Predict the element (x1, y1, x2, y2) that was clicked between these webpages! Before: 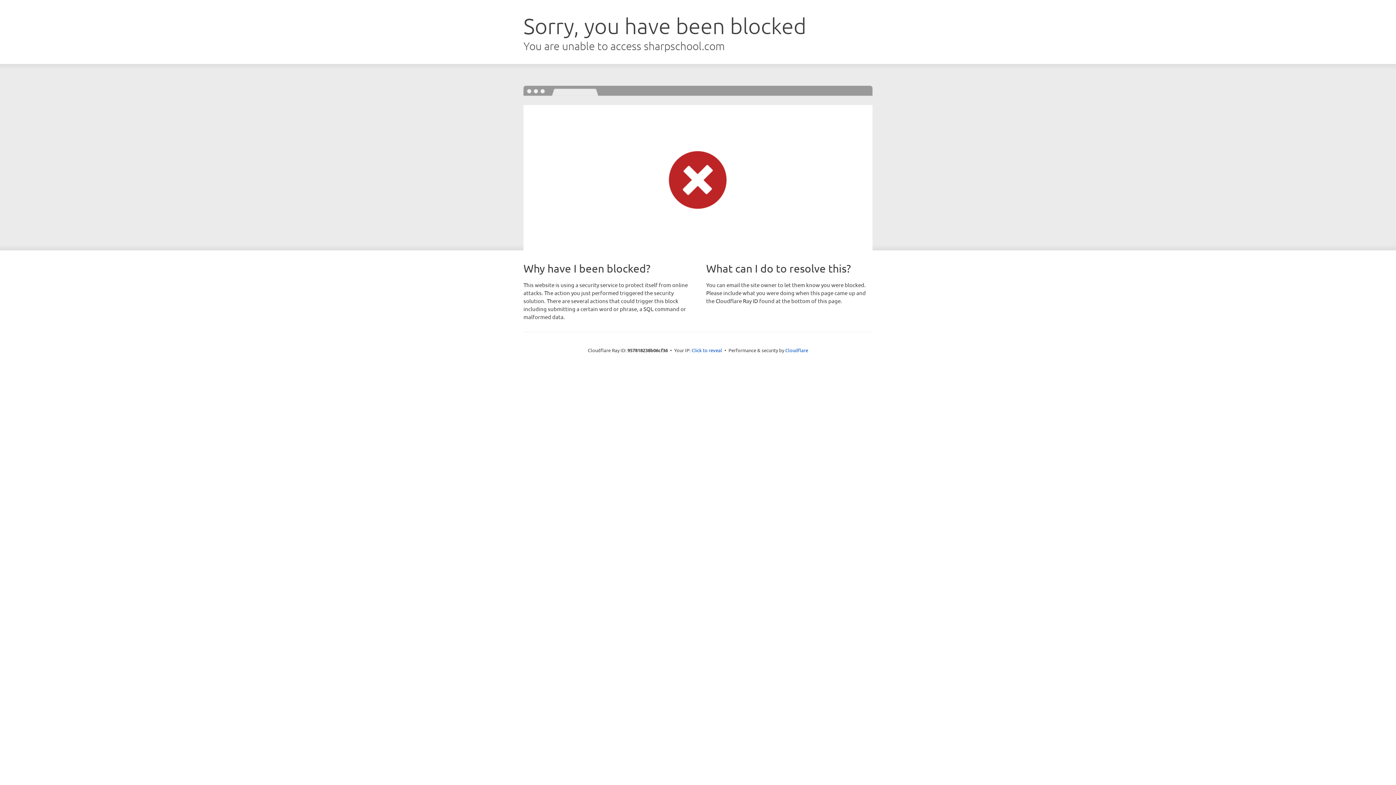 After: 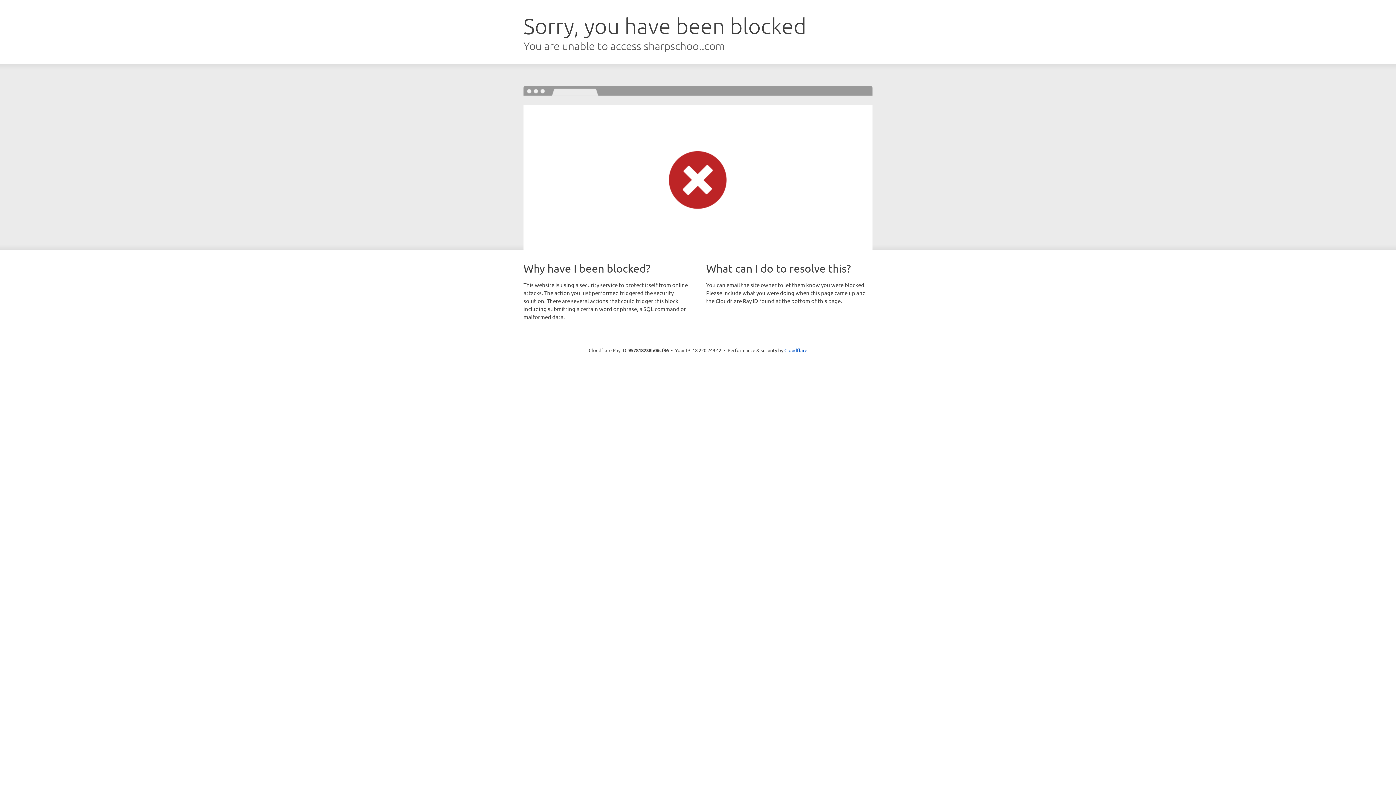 Action: bbox: (691, 346, 722, 353) label: Click to reveal